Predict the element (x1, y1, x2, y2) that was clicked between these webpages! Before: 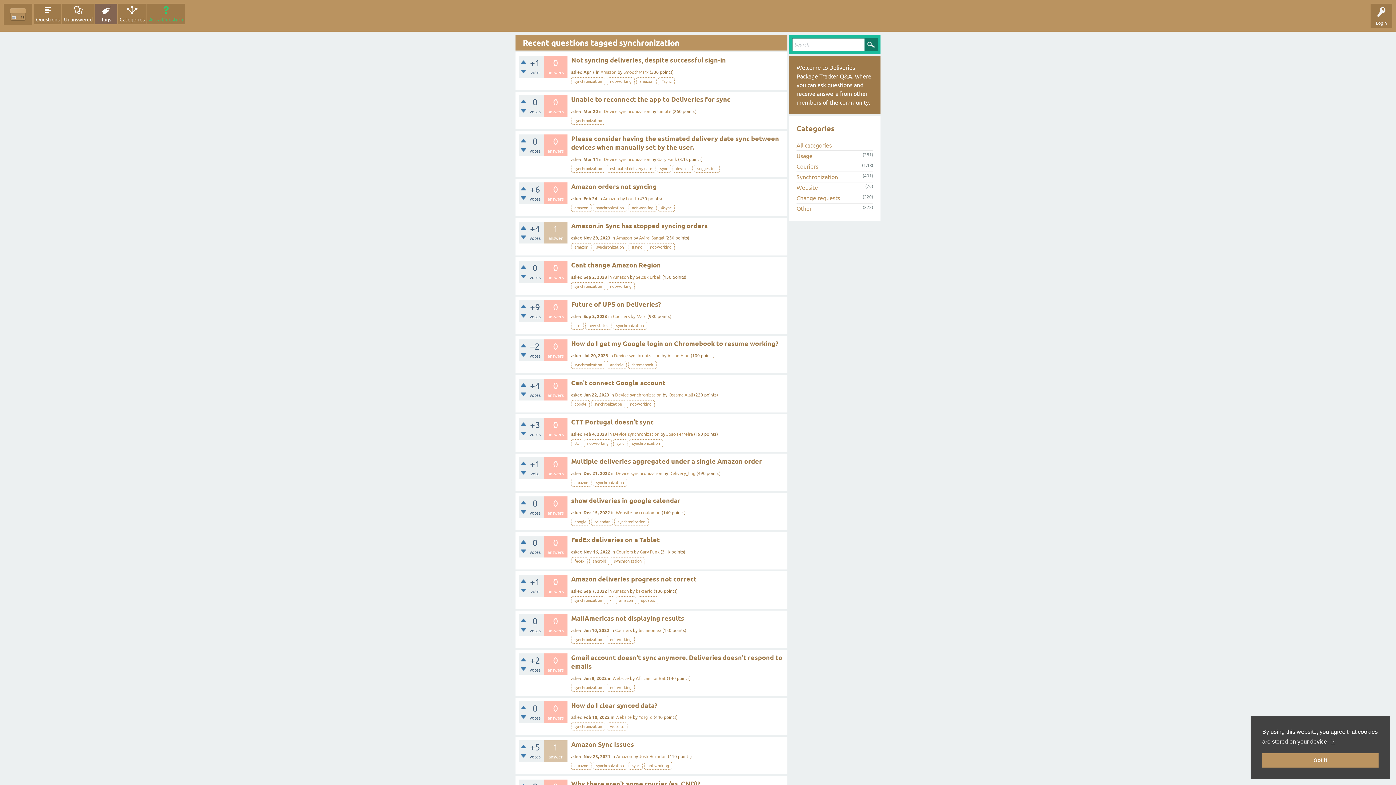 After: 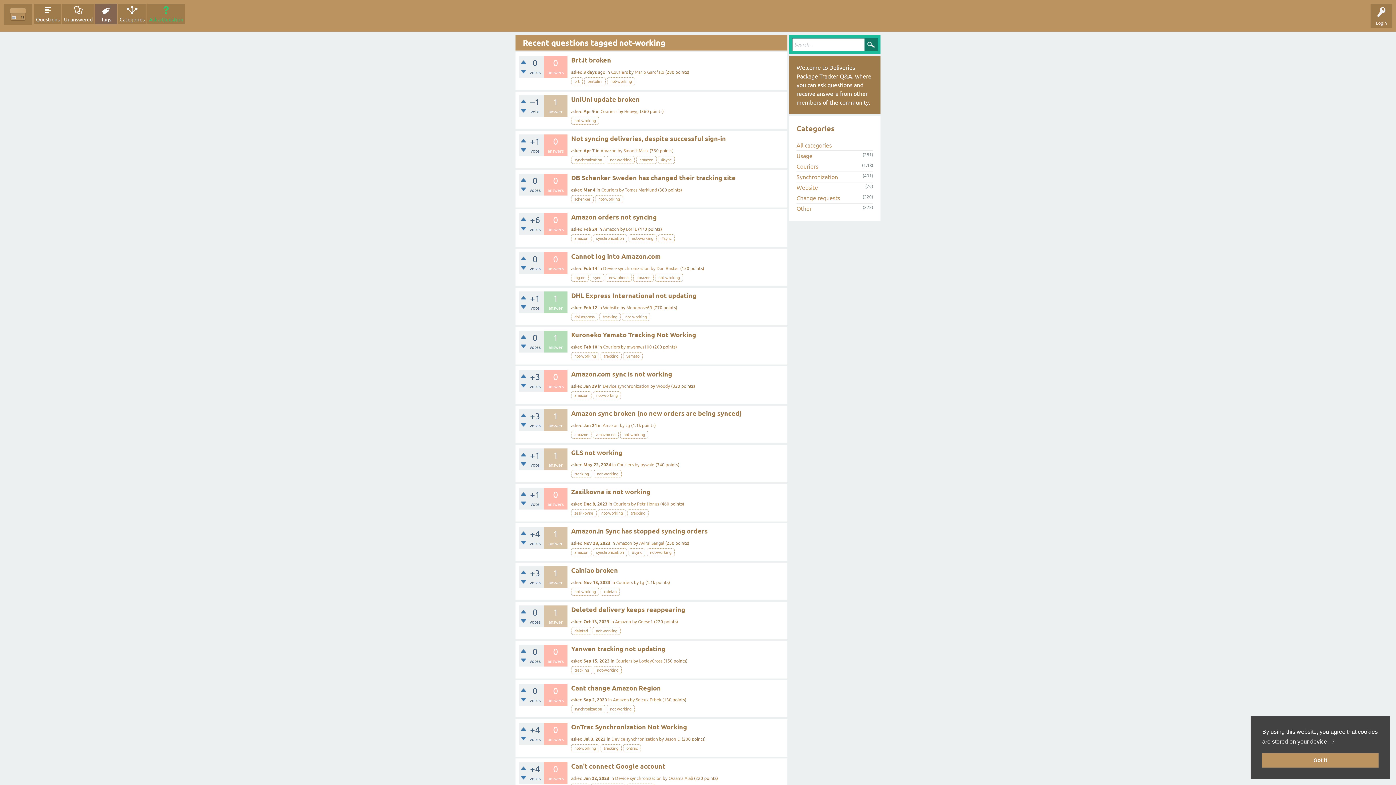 Action: bbox: (606, 635, 634, 643) label: not-working